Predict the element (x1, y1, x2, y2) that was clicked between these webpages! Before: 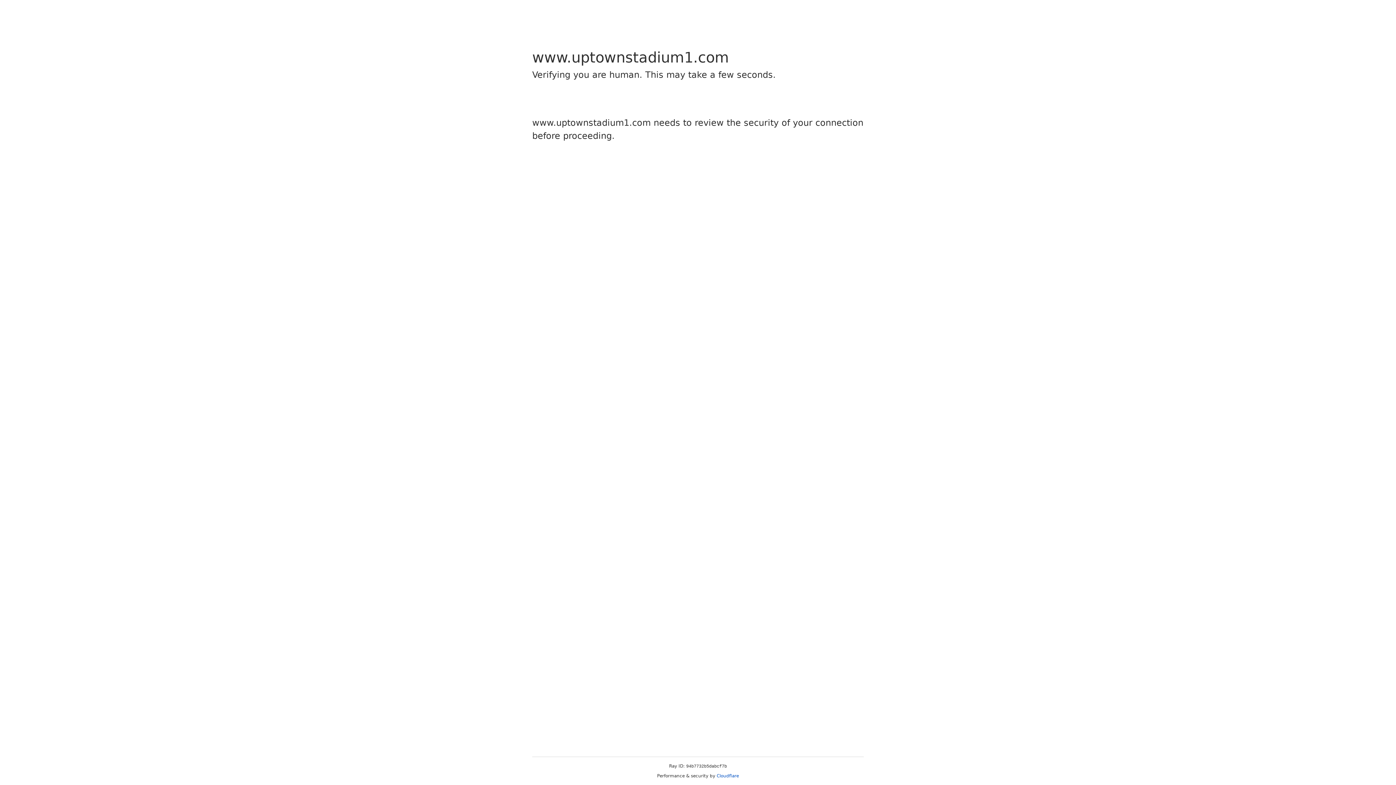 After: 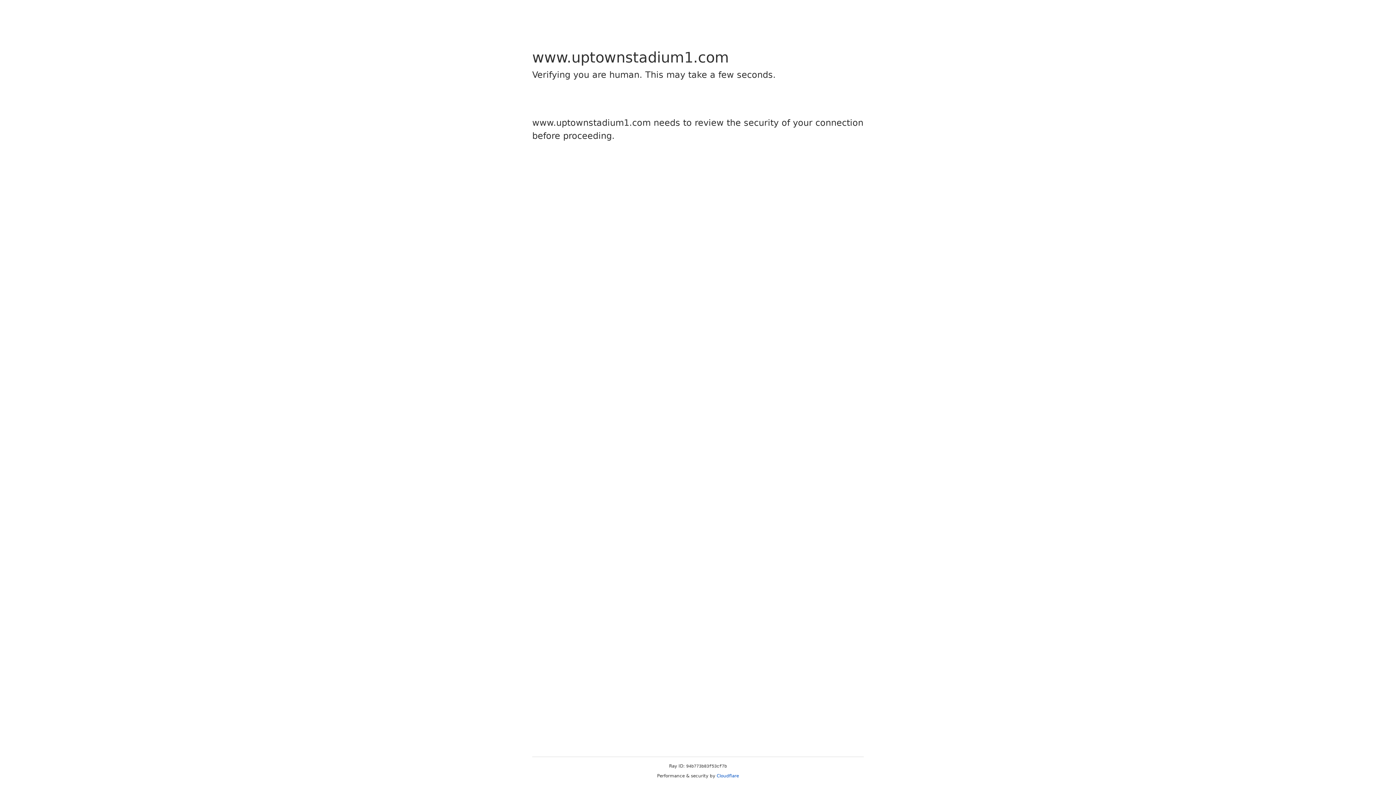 Action: bbox: (716, 773, 739, 778) label: Cloudflare